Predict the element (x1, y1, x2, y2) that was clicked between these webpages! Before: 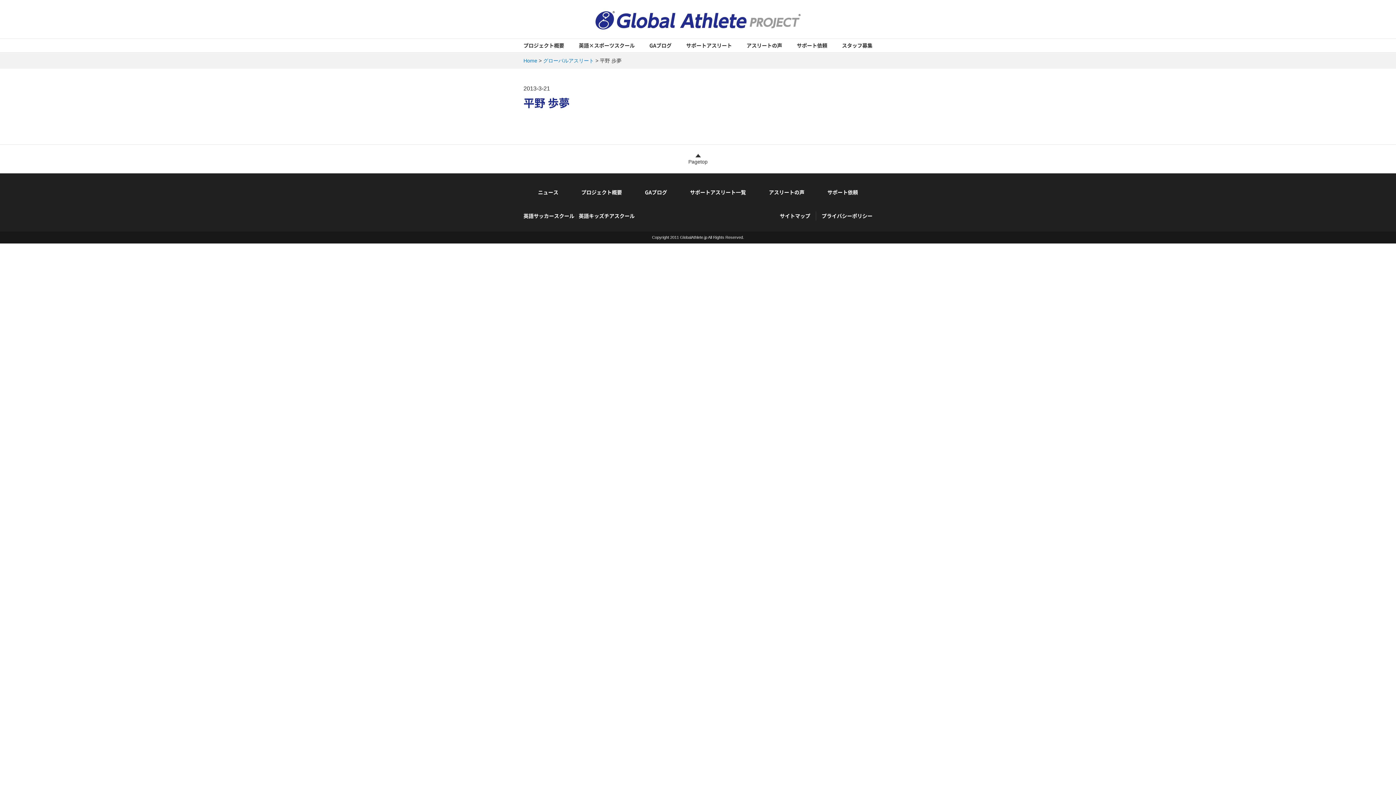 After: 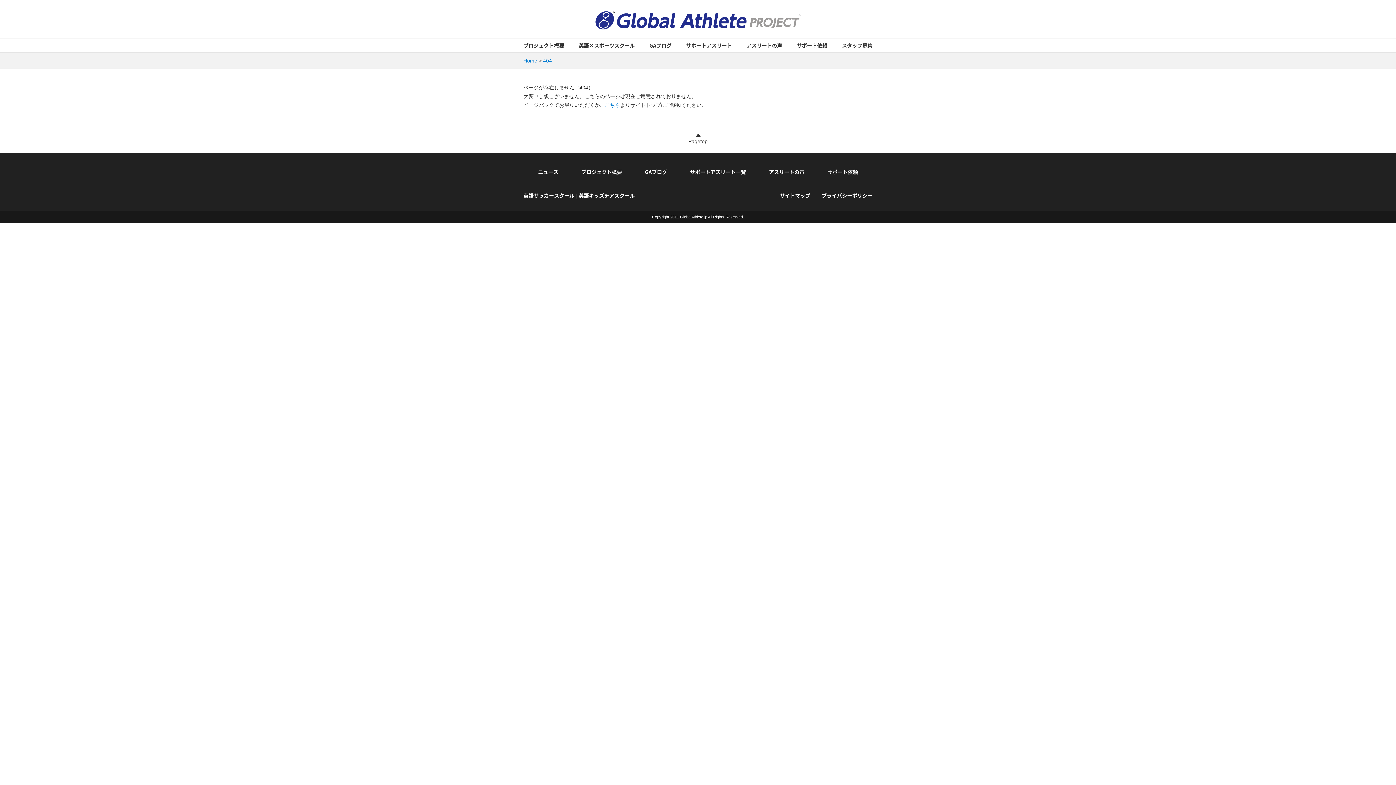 Action: label: GAブログ bbox: (645, 188, 667, 196)